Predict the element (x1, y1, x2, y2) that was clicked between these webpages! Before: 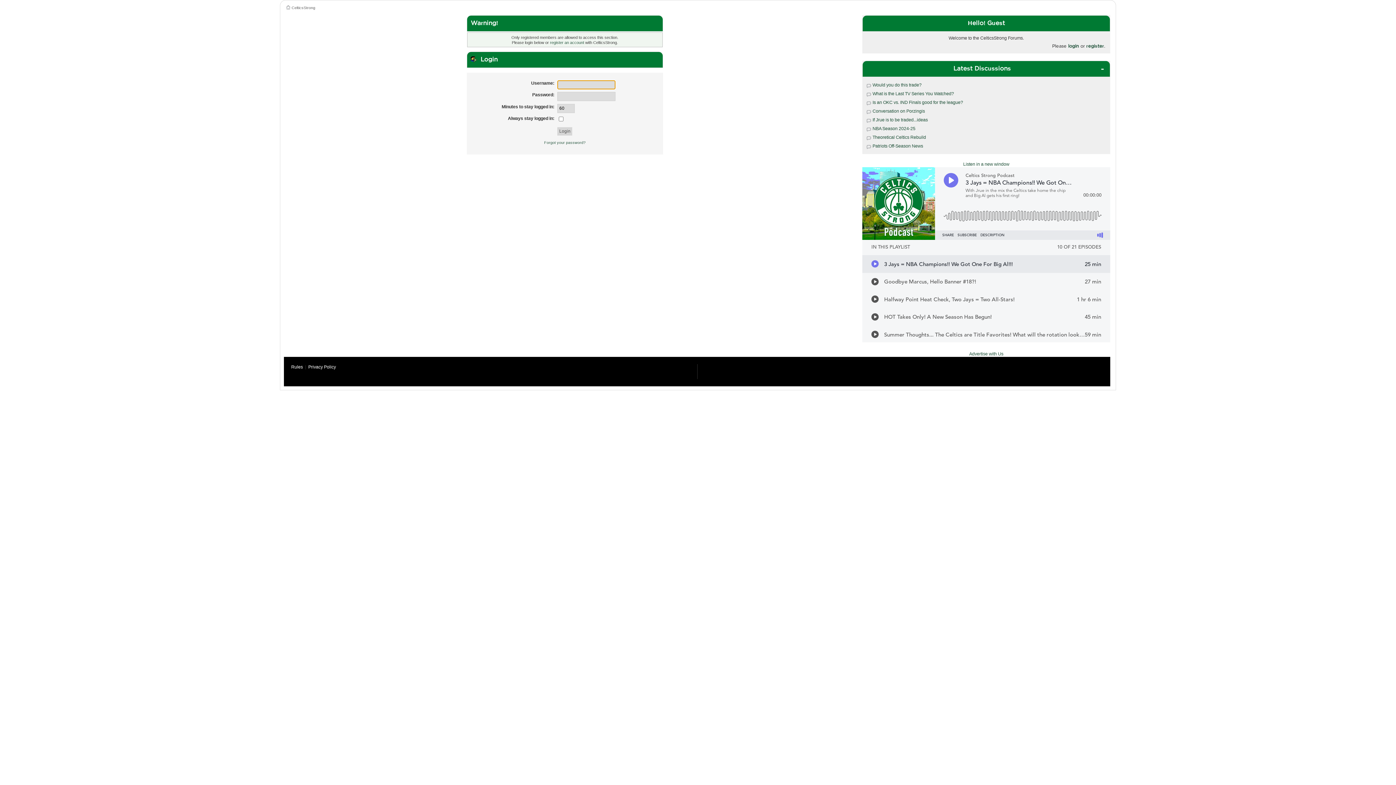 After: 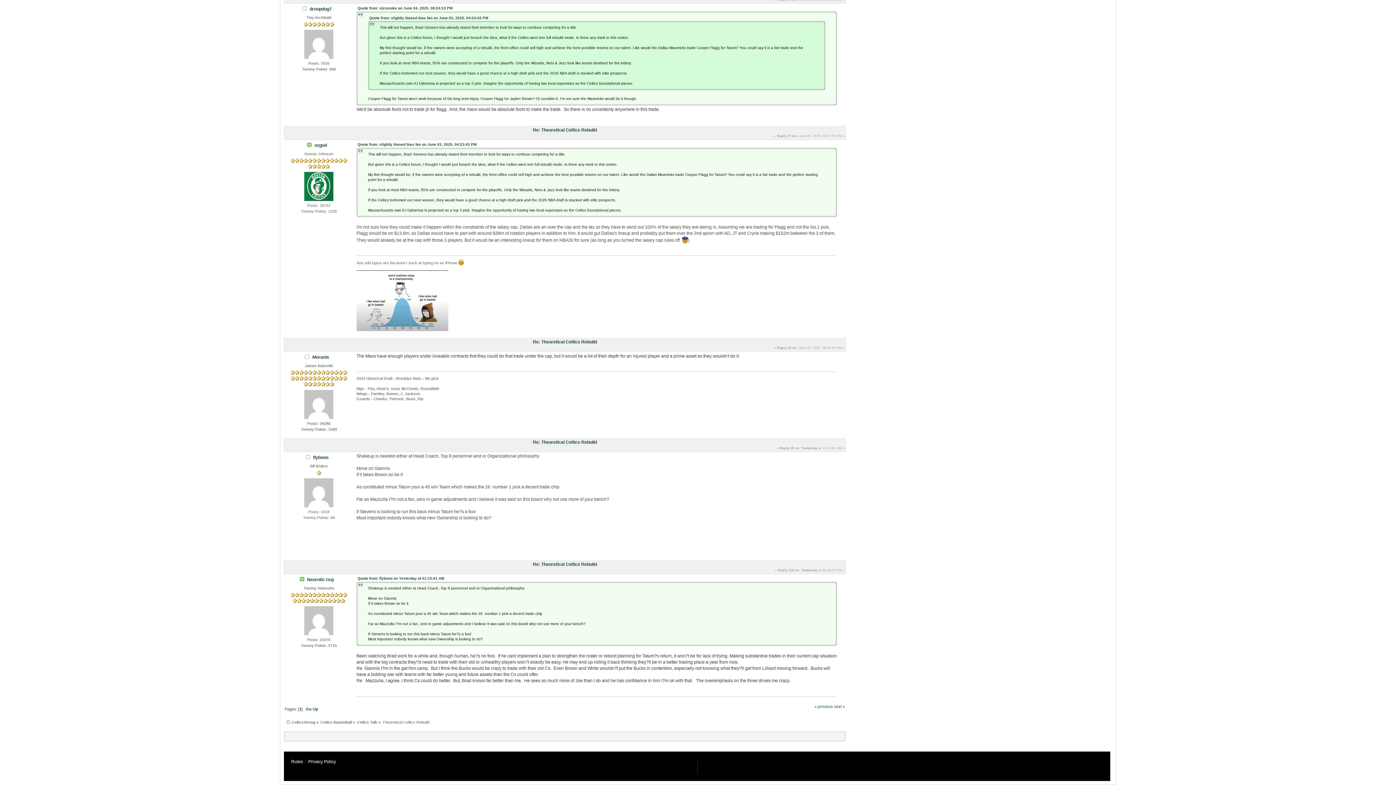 Action: label: Theoretical Celtics Rebuild bbox: (872, 134, 926, 139)